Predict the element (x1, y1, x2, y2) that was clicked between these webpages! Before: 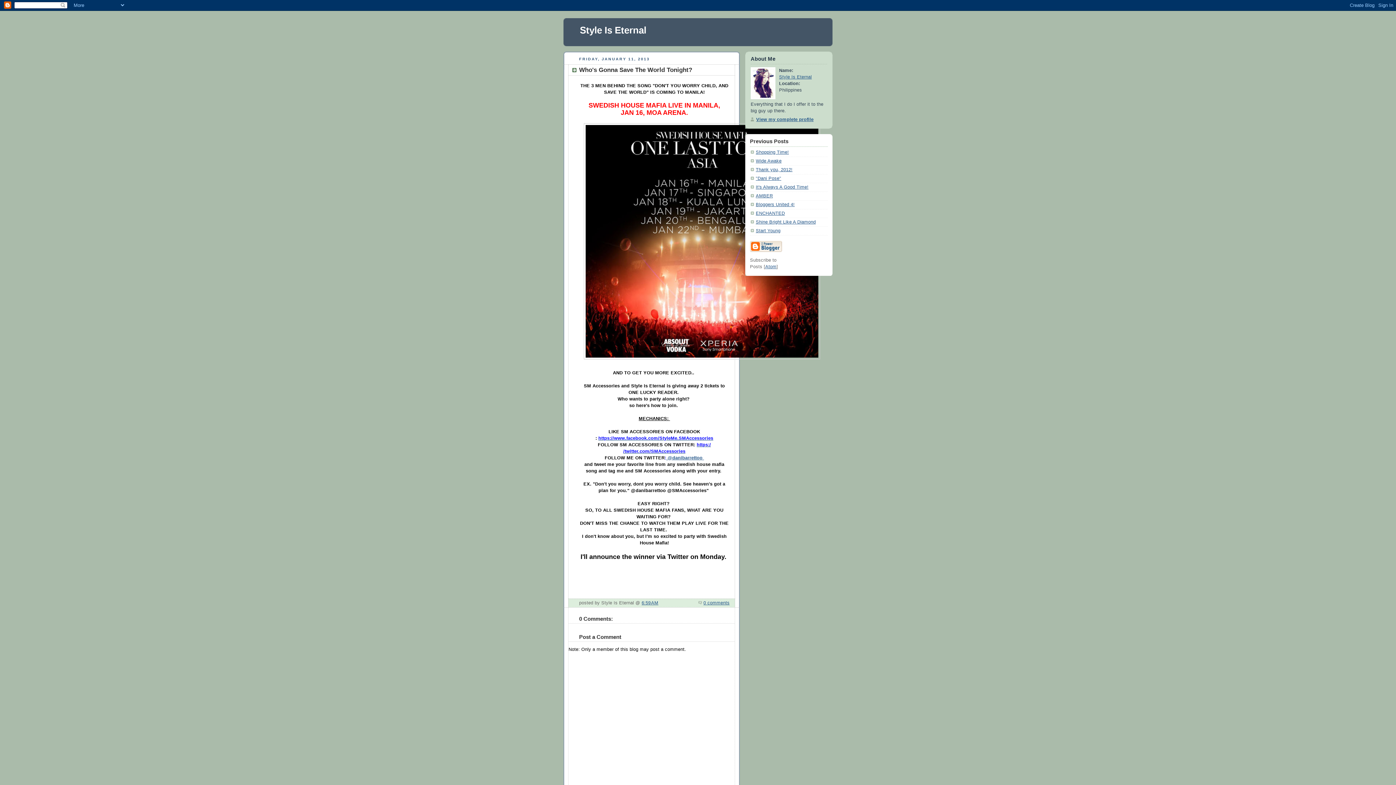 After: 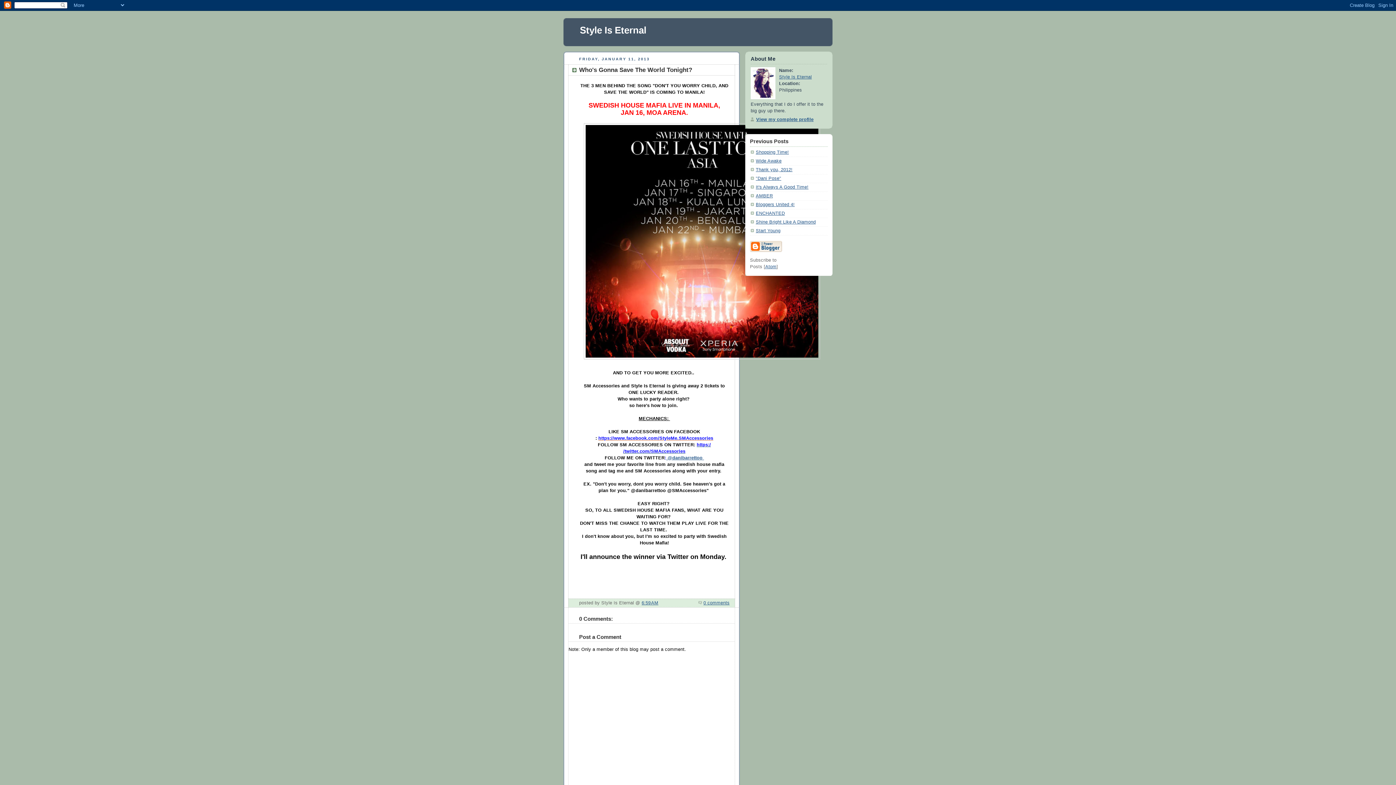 Action: label: https://www.facebook.com/StyleMe.SMAccessories bbox: (598, 436, 713, 441)